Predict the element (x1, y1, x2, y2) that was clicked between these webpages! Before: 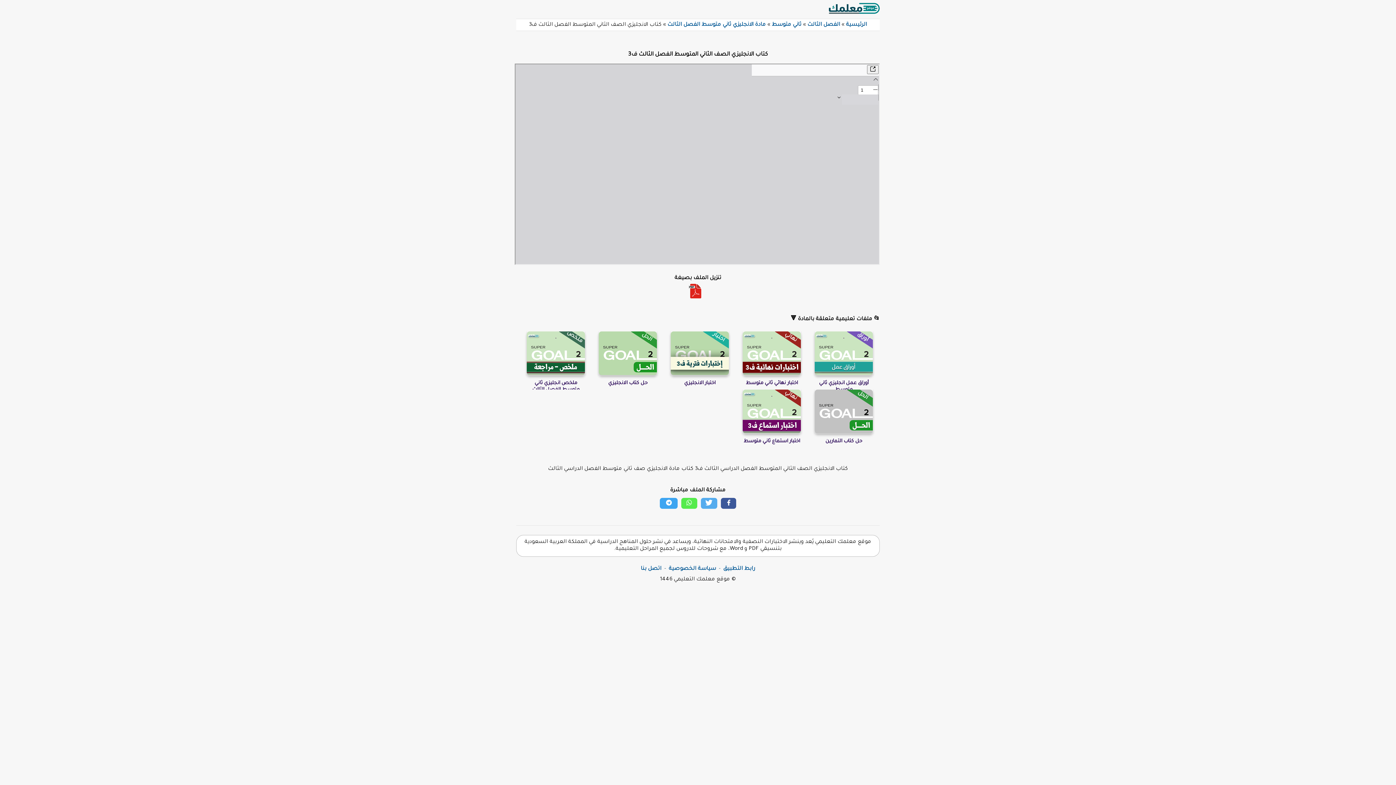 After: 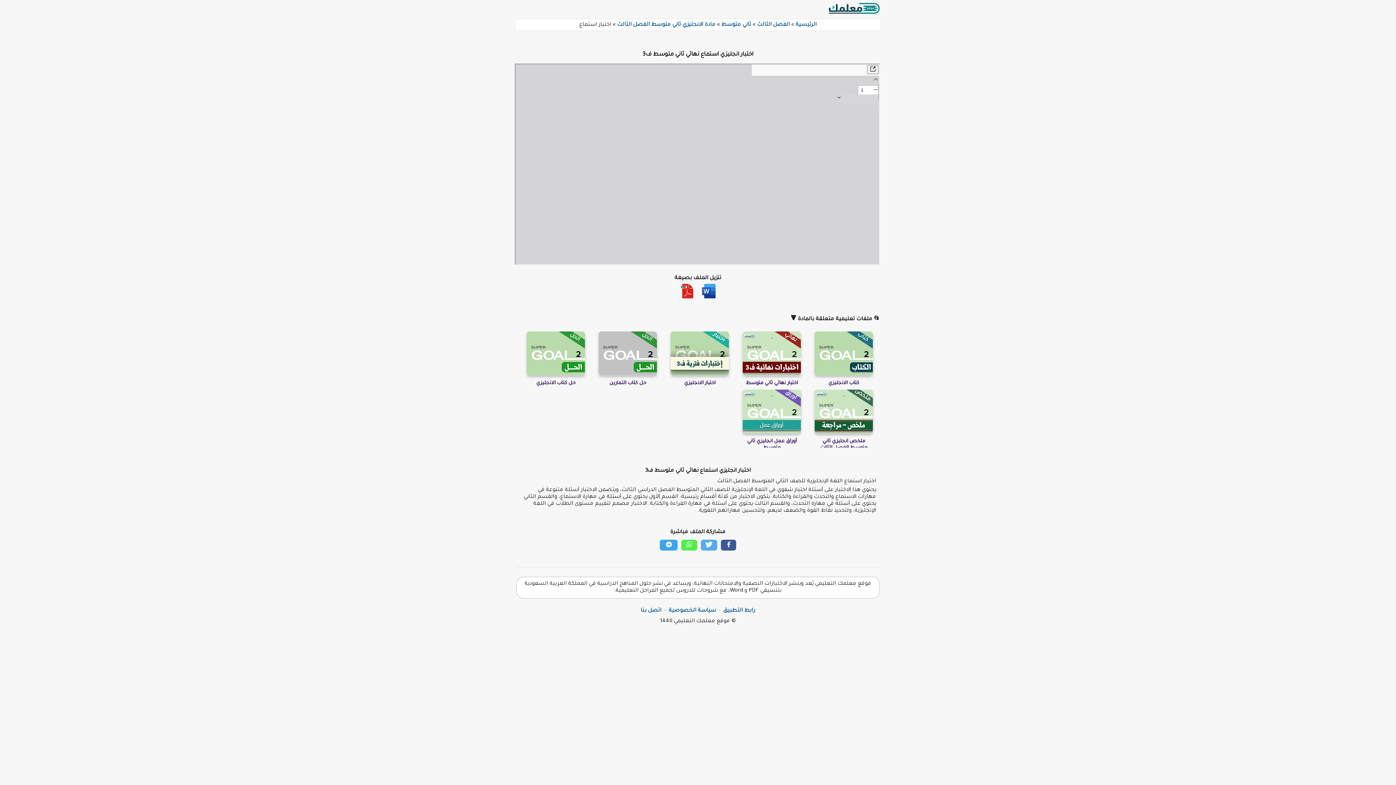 Action: bbox: (742, 389, 801, 433) label: نهائي